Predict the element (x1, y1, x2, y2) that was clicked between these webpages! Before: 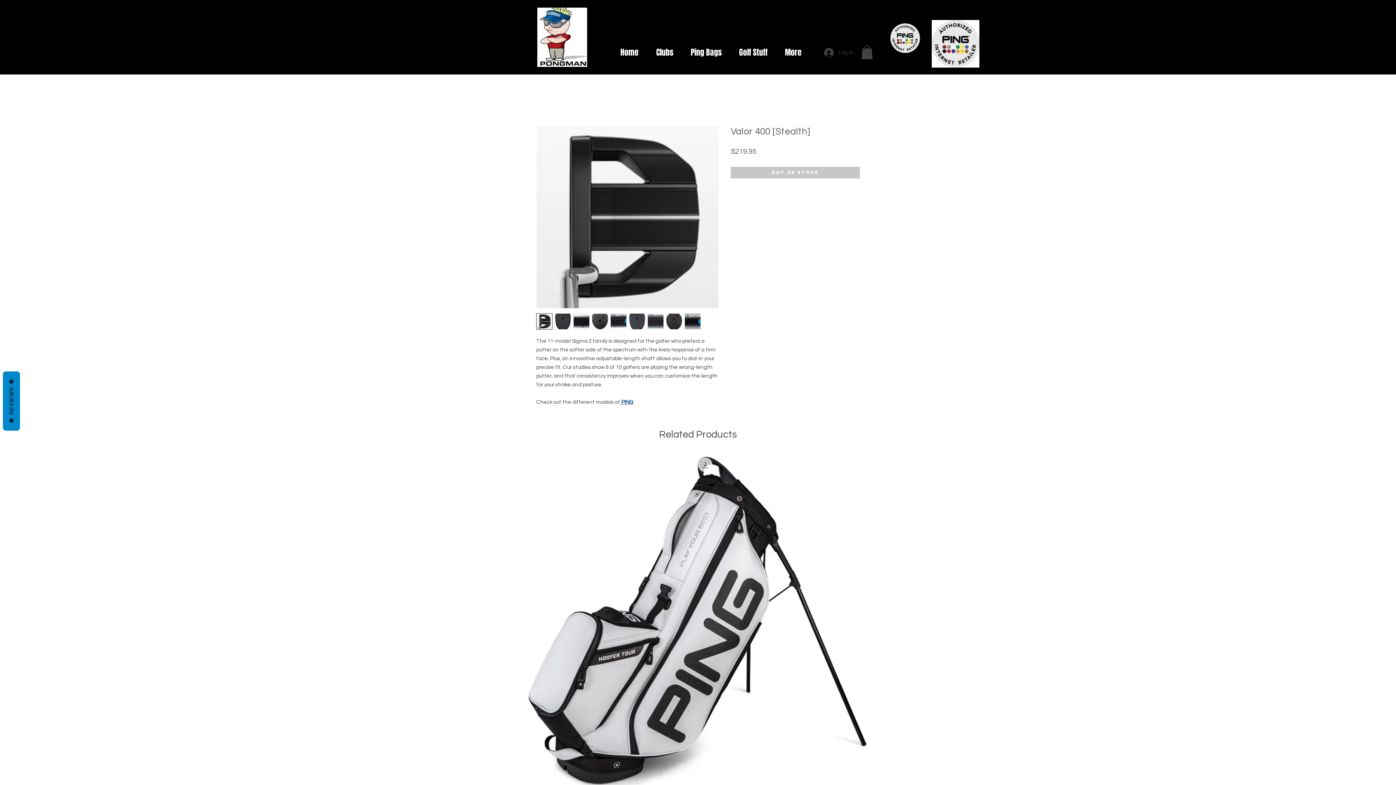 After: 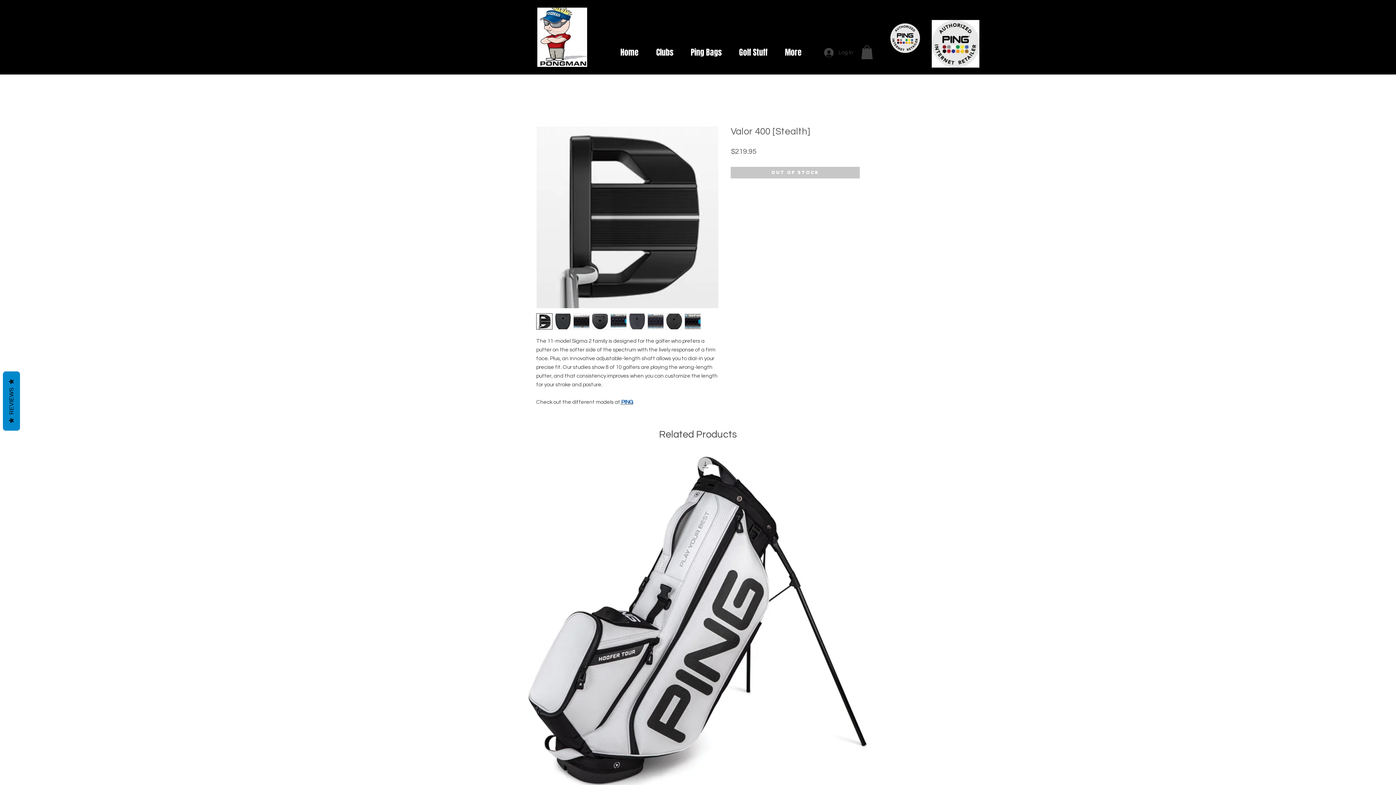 Action: bbox: (647, 313, 664, 329)